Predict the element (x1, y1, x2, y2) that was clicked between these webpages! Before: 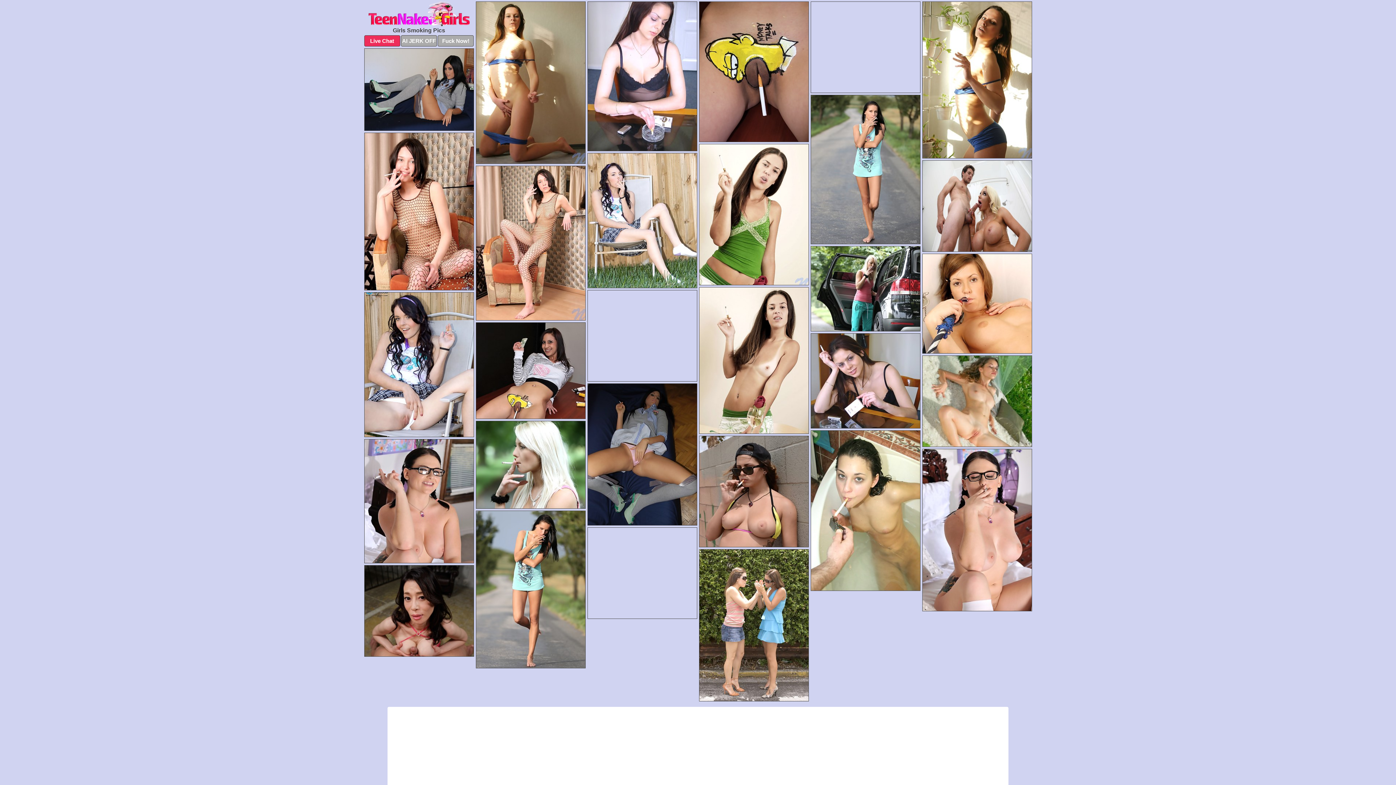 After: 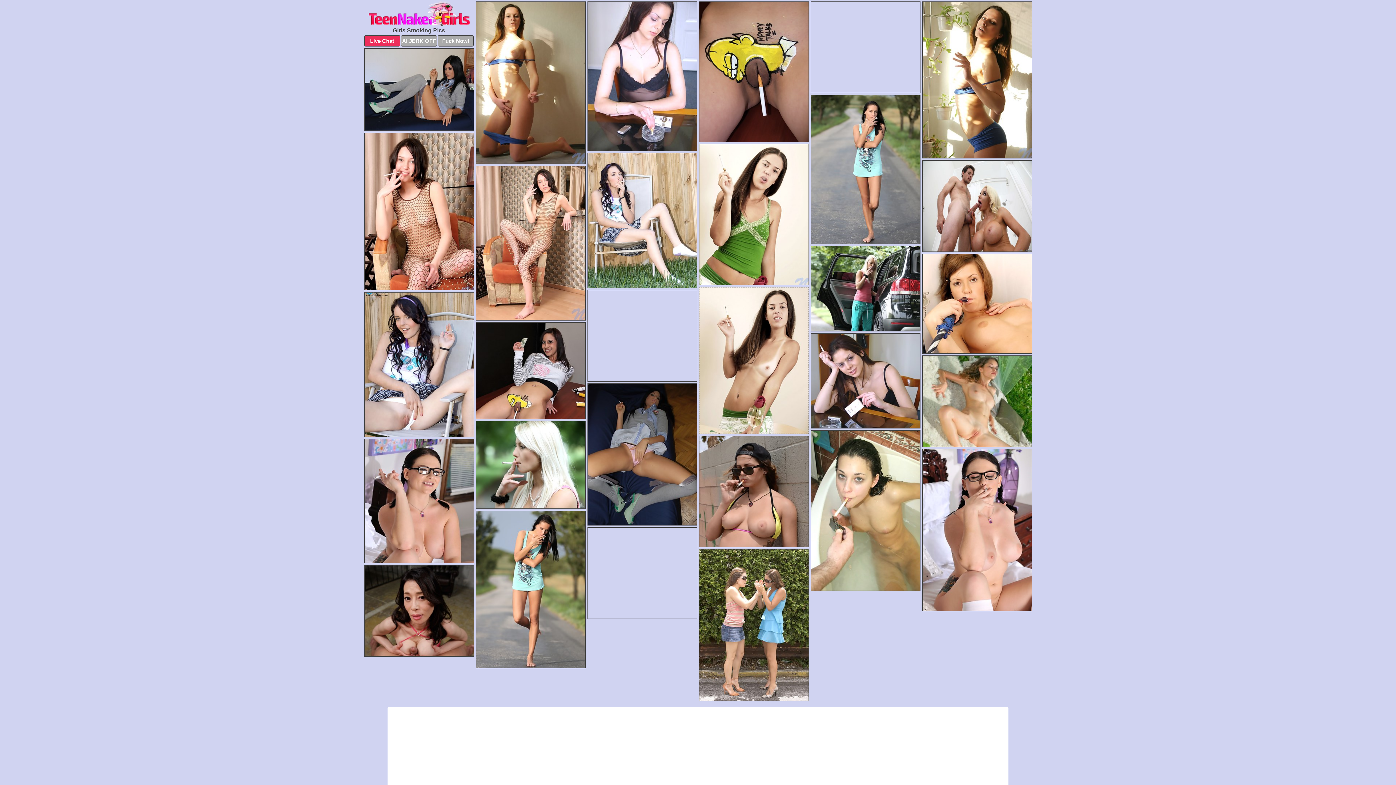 Action: bbox: (699, 287, 808, 434)